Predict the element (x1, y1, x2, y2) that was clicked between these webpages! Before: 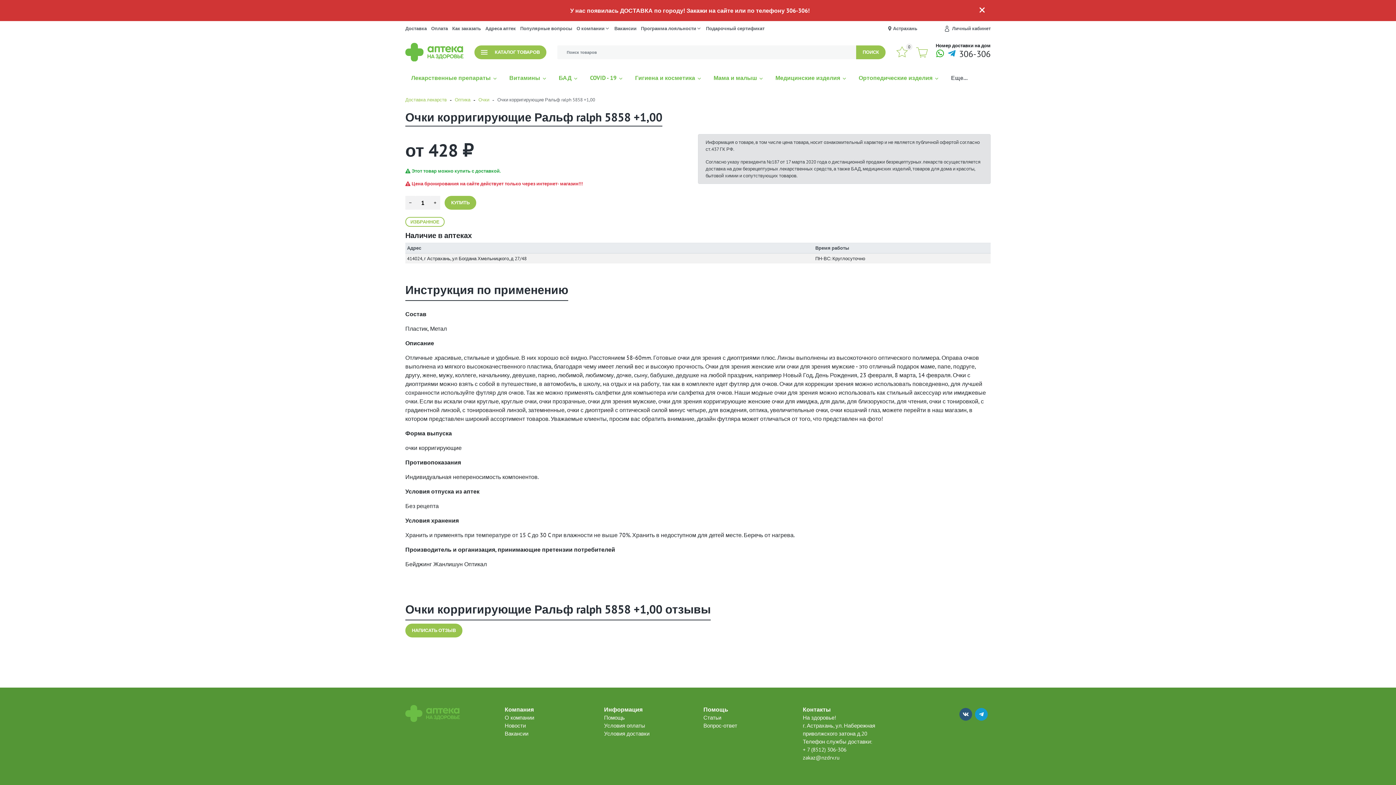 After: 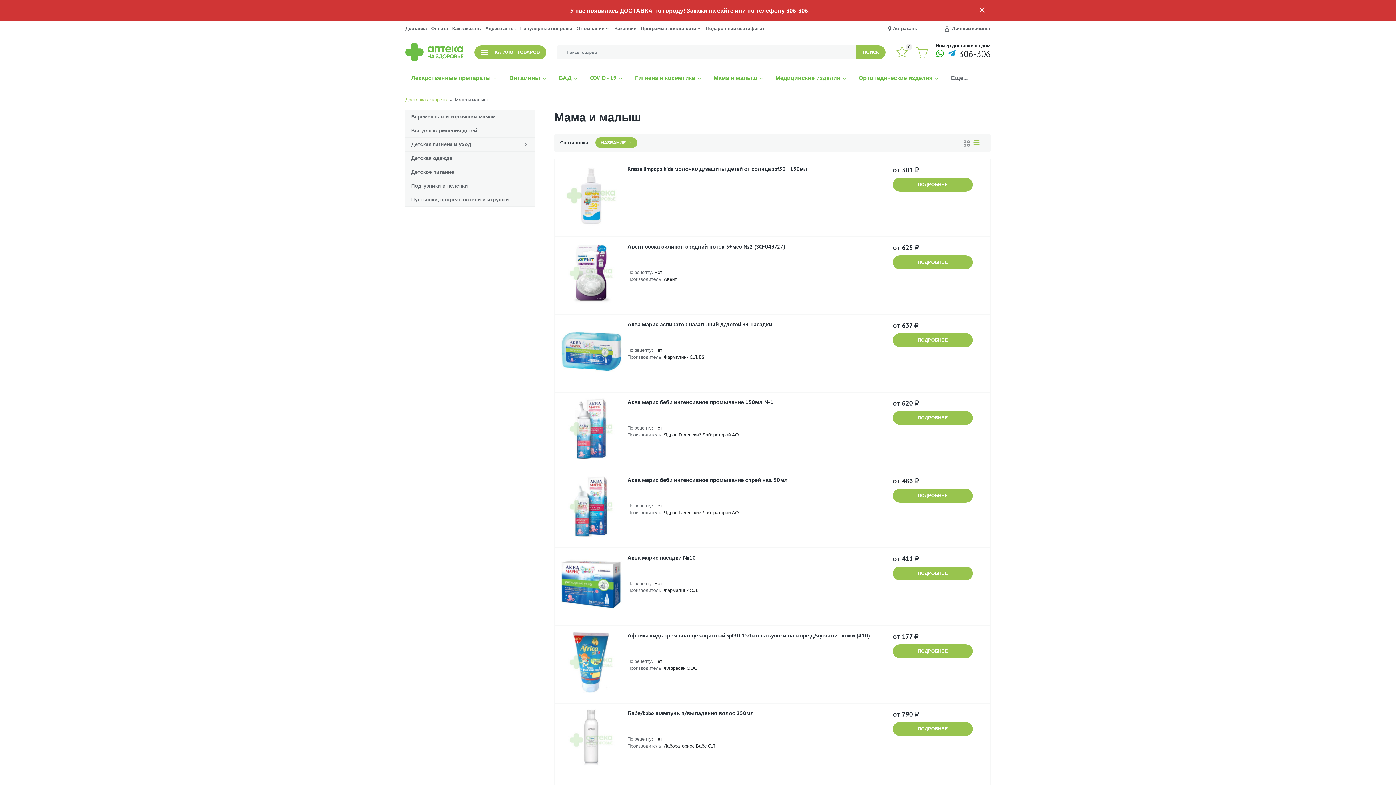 Action: bbox: (708, 68, 769, 87) label: Мама и малыш